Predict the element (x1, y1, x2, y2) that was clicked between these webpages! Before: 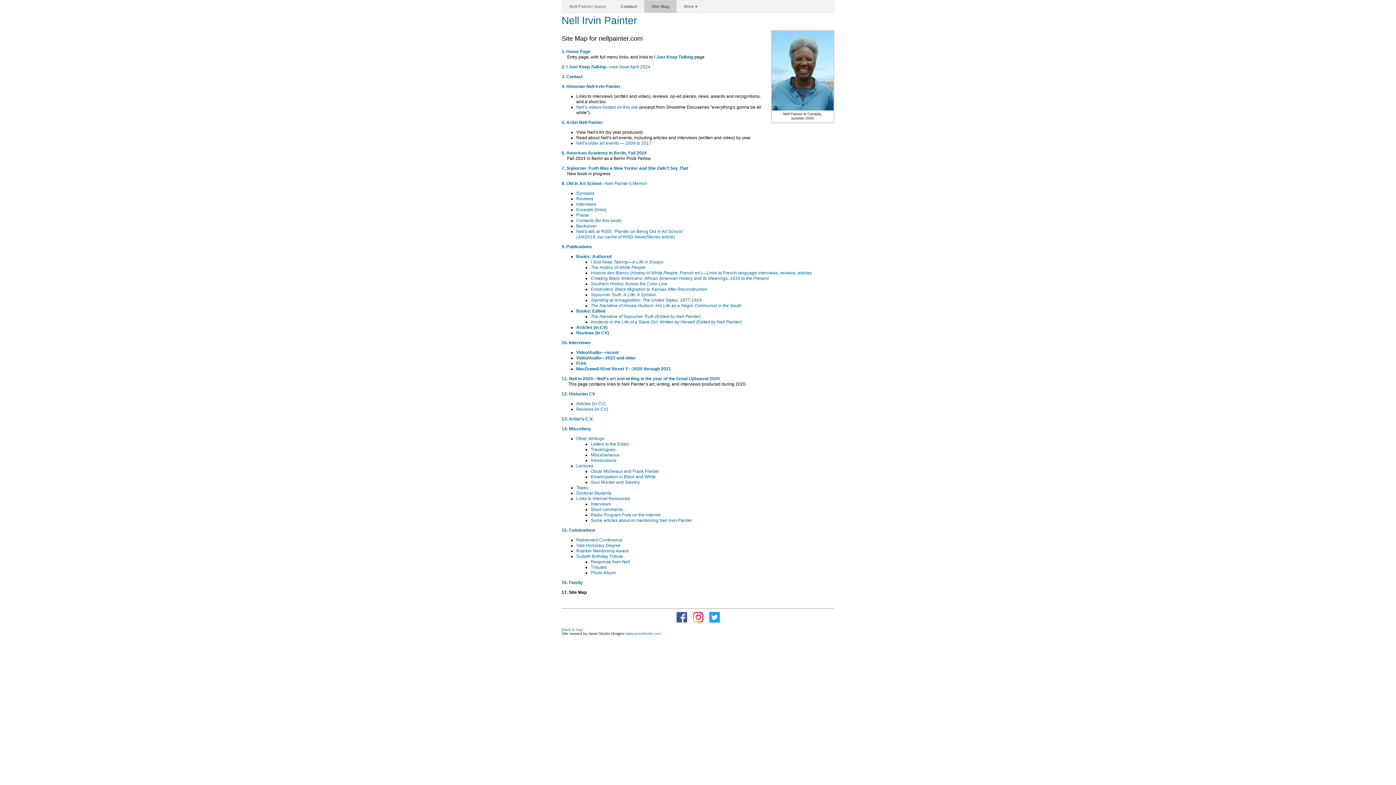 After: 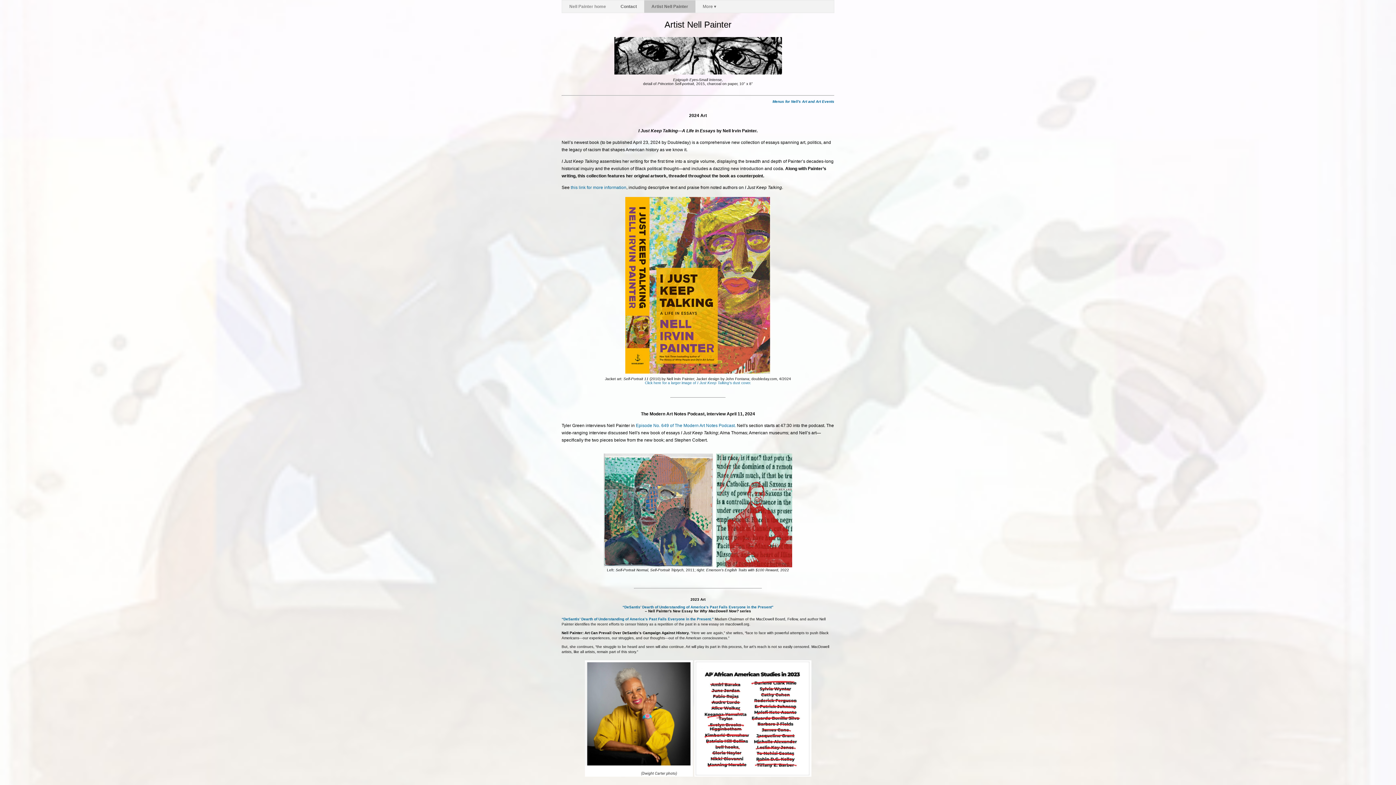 Action: label: 5. Artist Nell Painter bbox: (561, 120, 603, 125)